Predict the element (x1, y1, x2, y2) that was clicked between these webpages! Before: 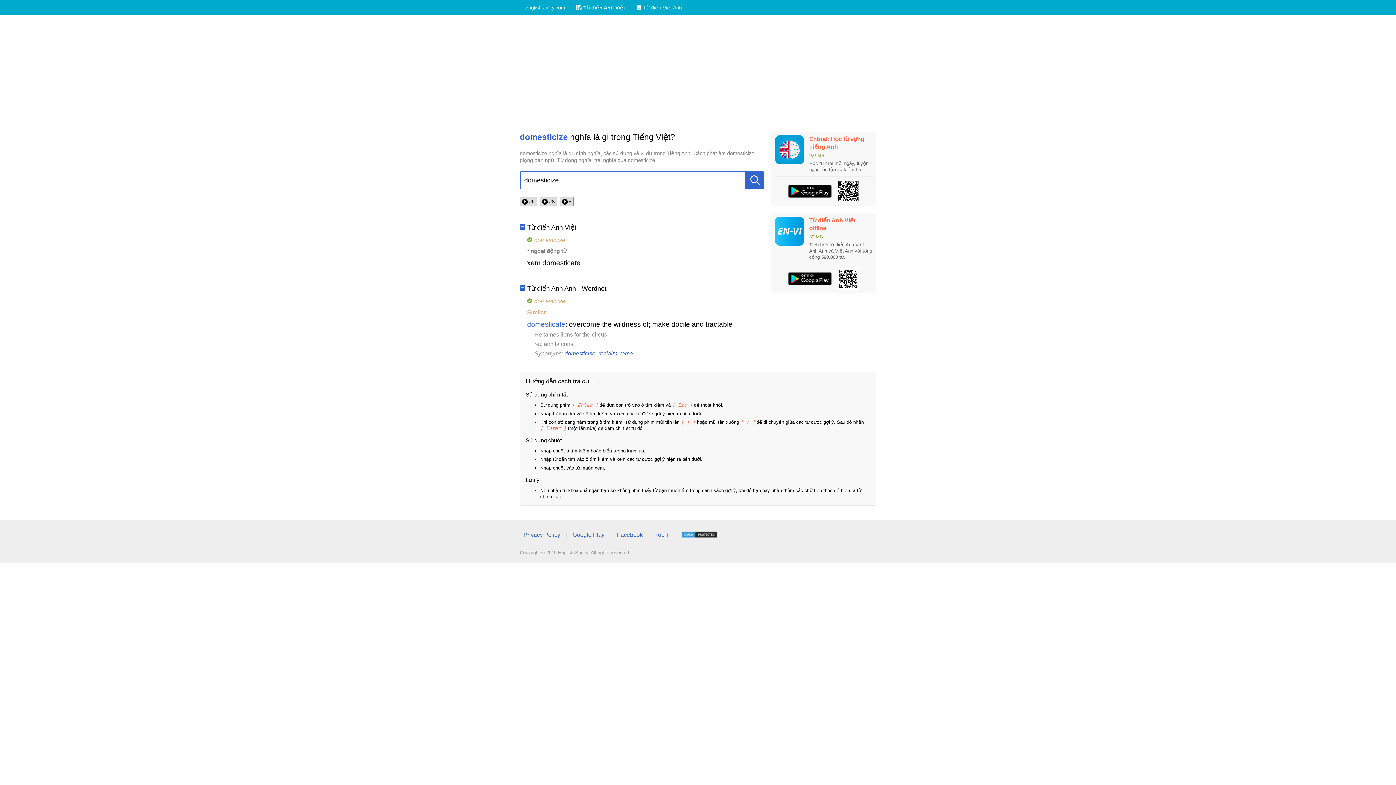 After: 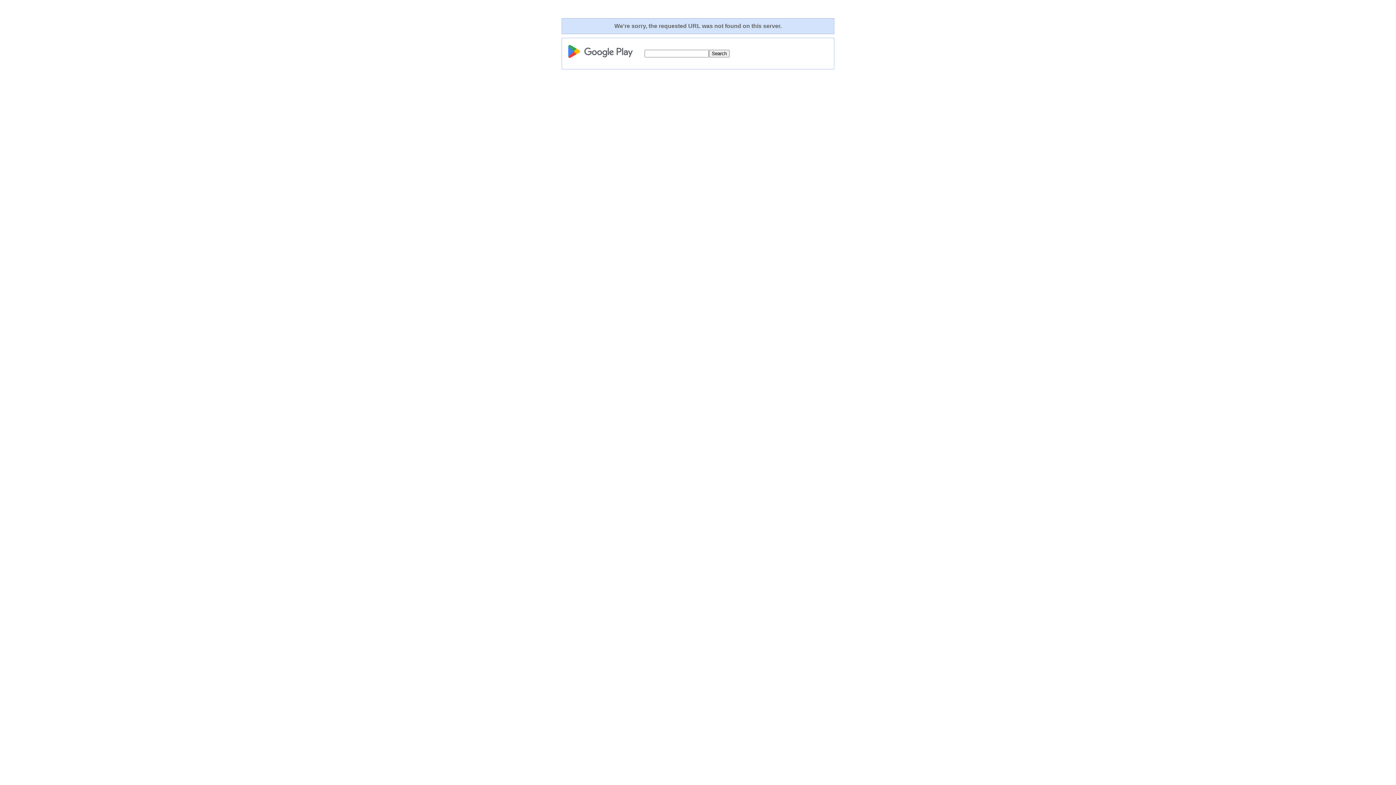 Action: bbox: (837, 268, 859, 289)